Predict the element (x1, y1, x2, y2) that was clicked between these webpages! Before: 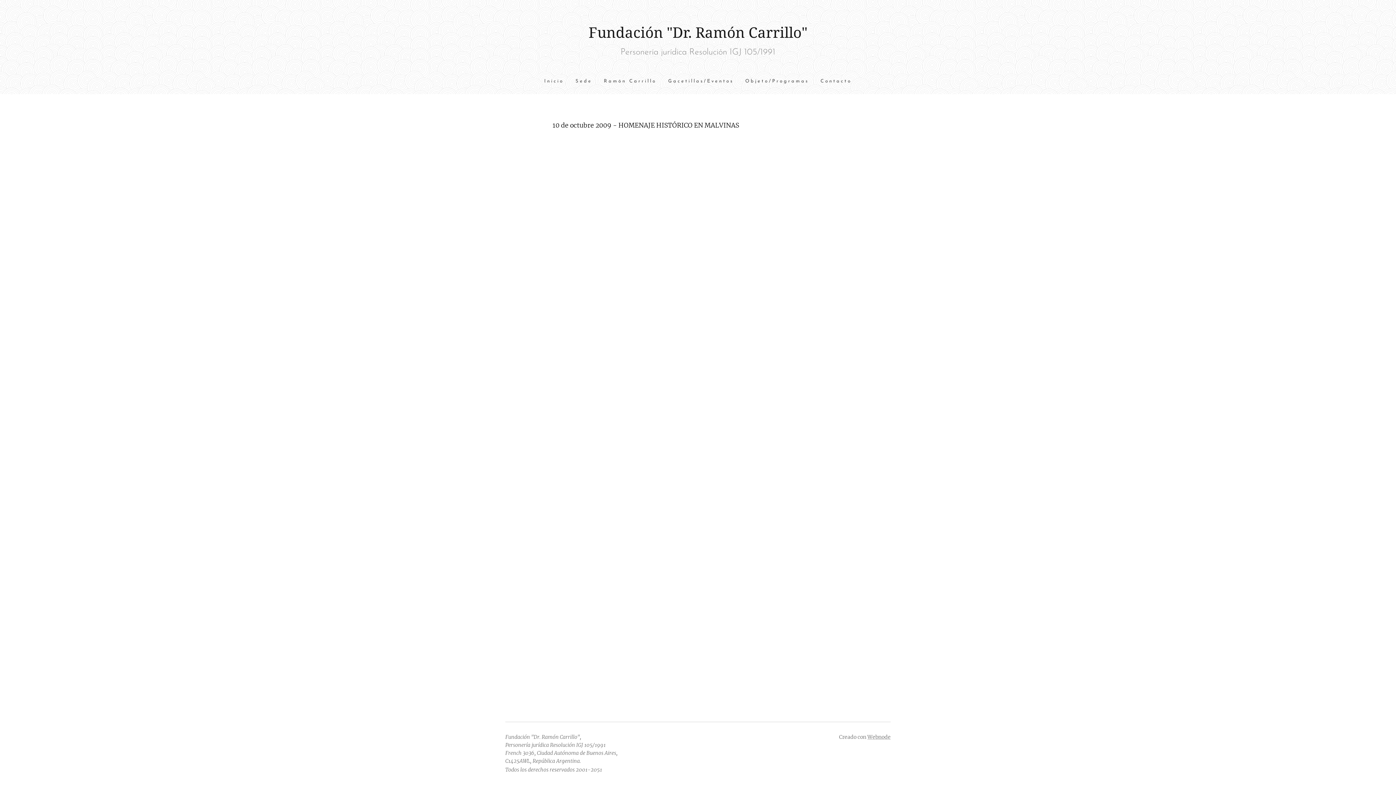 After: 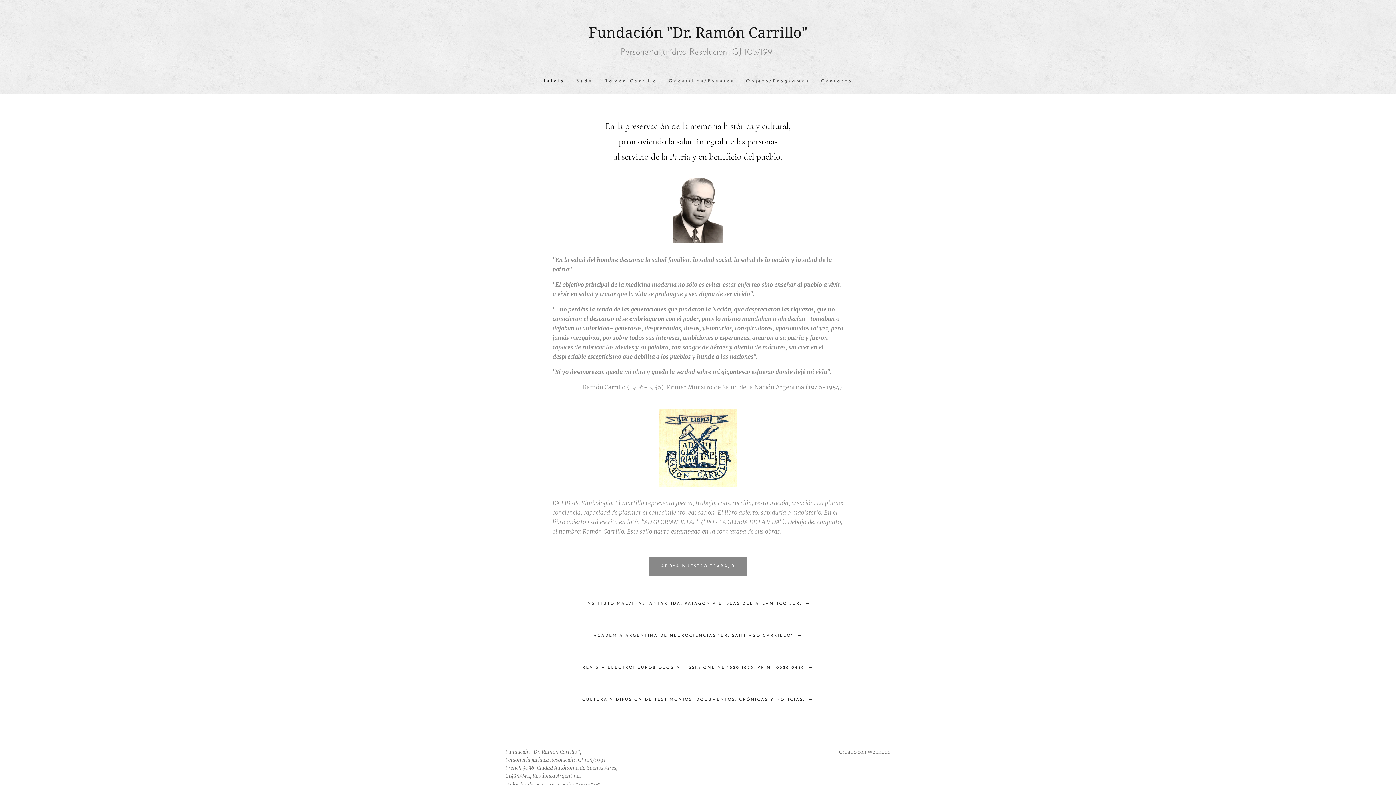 Action: bbox: (585, 21, 810, 42) label: Fundación "Dr. Ramón Carrillo"